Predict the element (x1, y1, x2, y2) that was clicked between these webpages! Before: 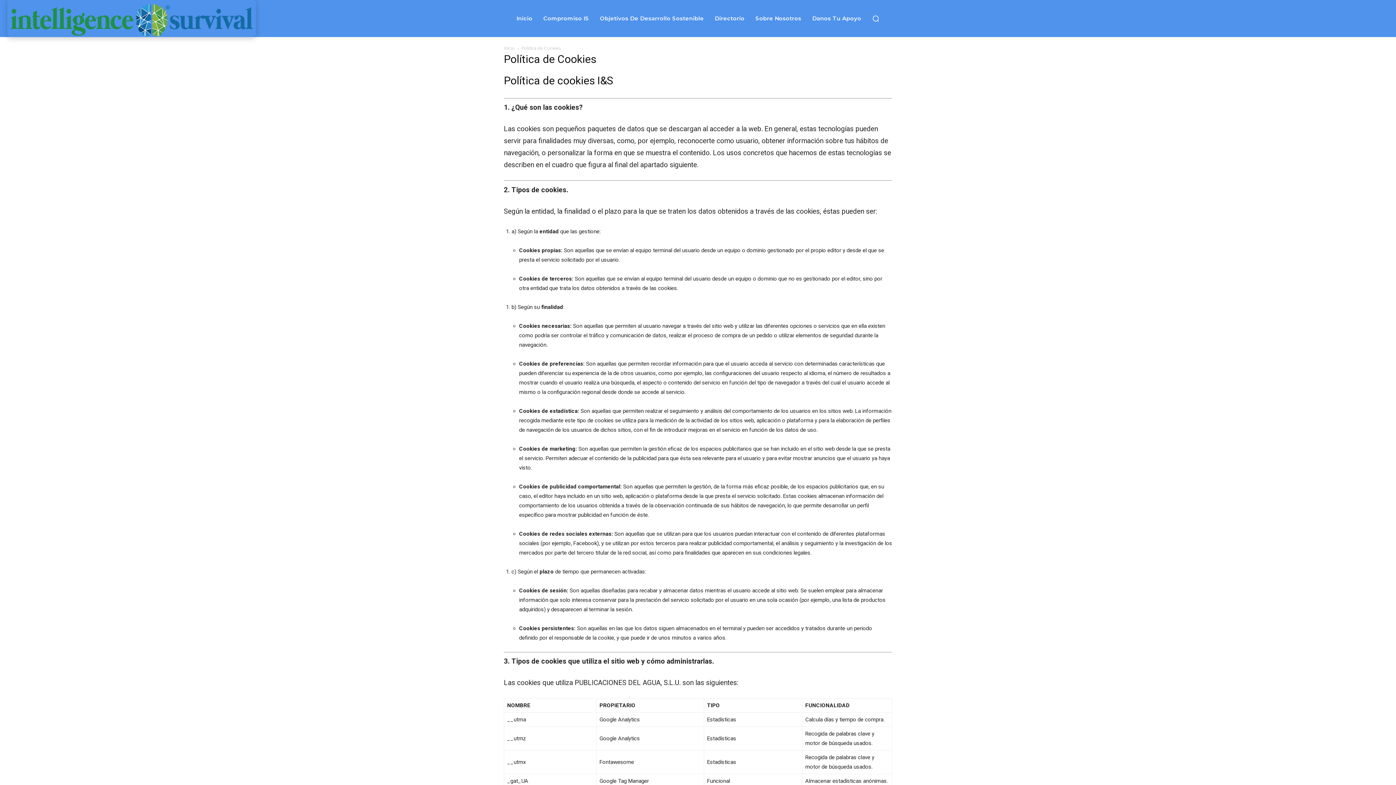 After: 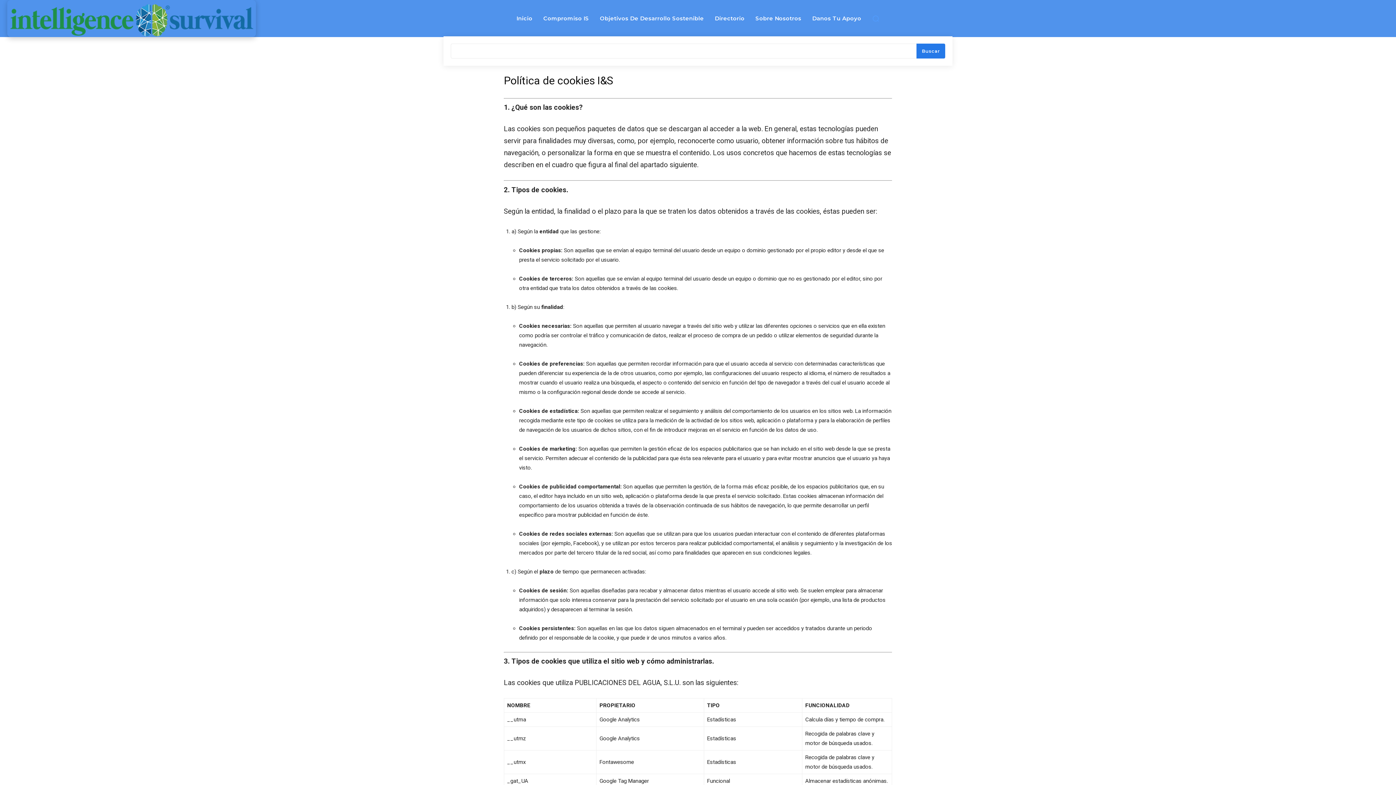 Action: bbox: (868, 11, 883, 25) label: Search